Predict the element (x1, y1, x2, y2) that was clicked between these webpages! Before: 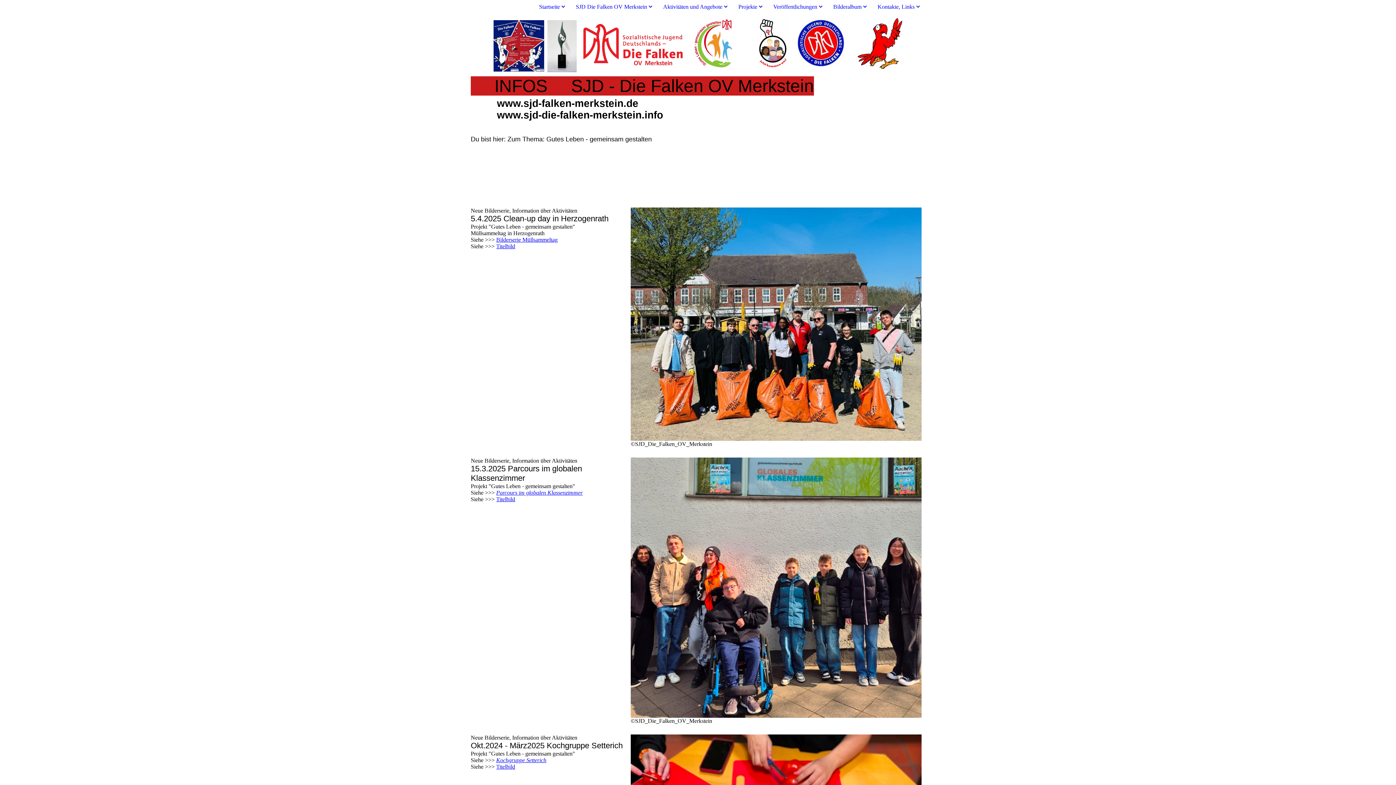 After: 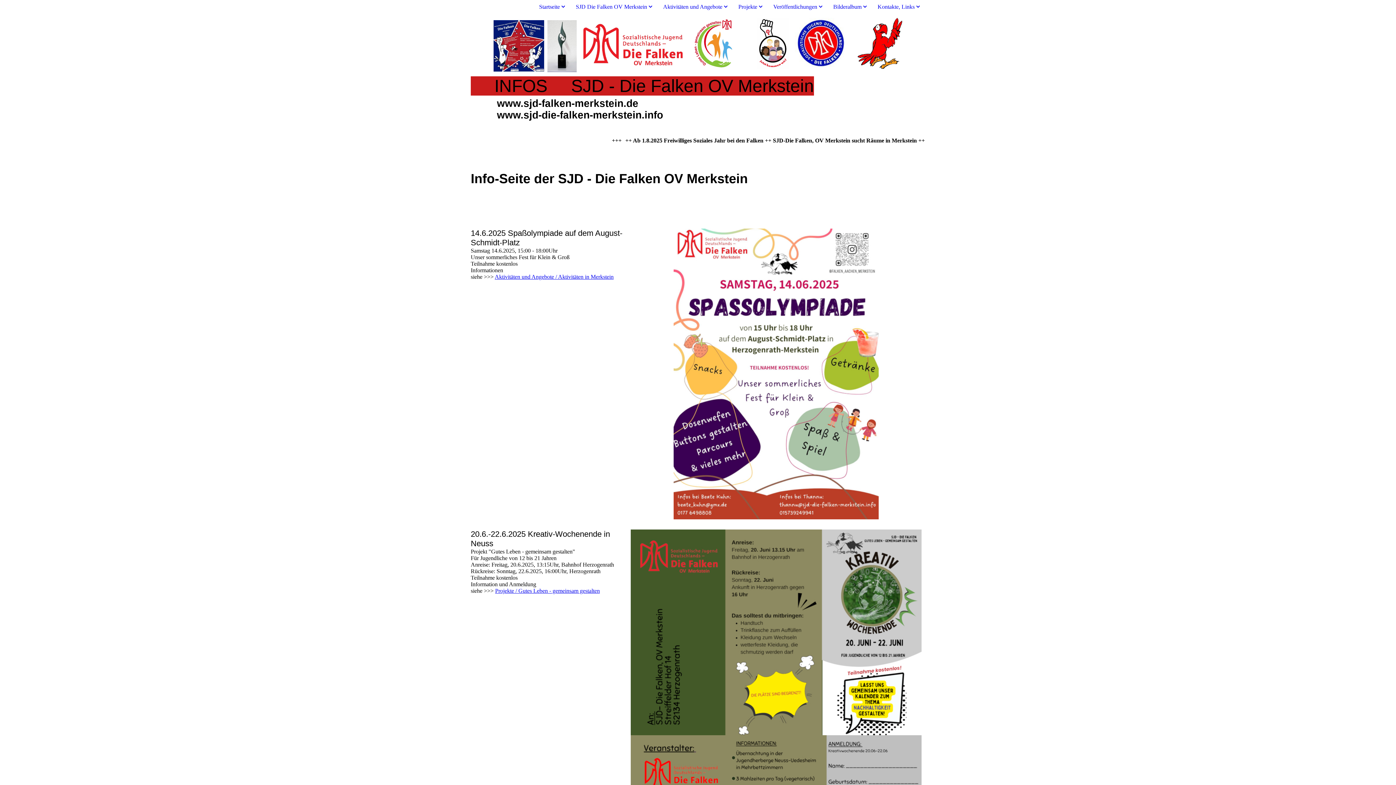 Action: label: Startseite bbox: (539, 3, 565, 9)